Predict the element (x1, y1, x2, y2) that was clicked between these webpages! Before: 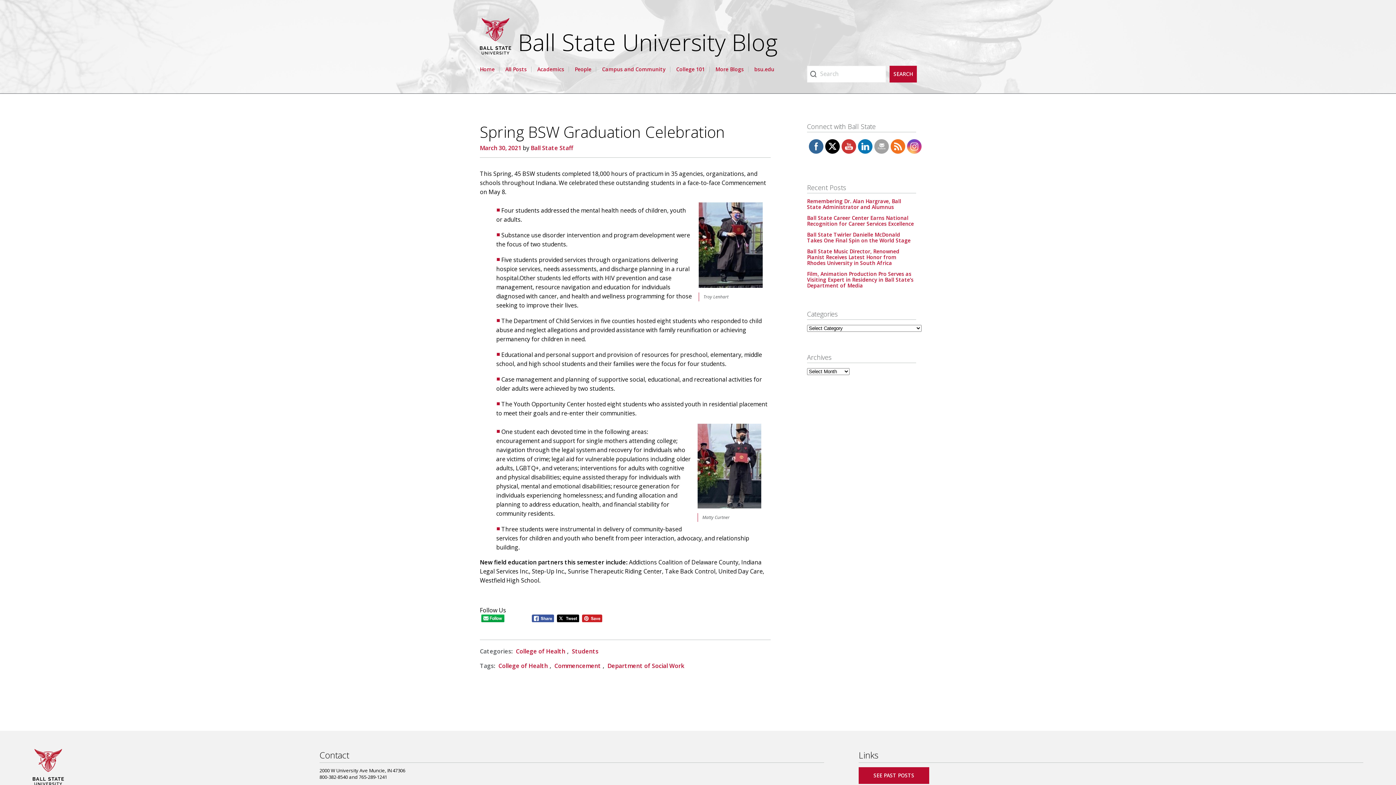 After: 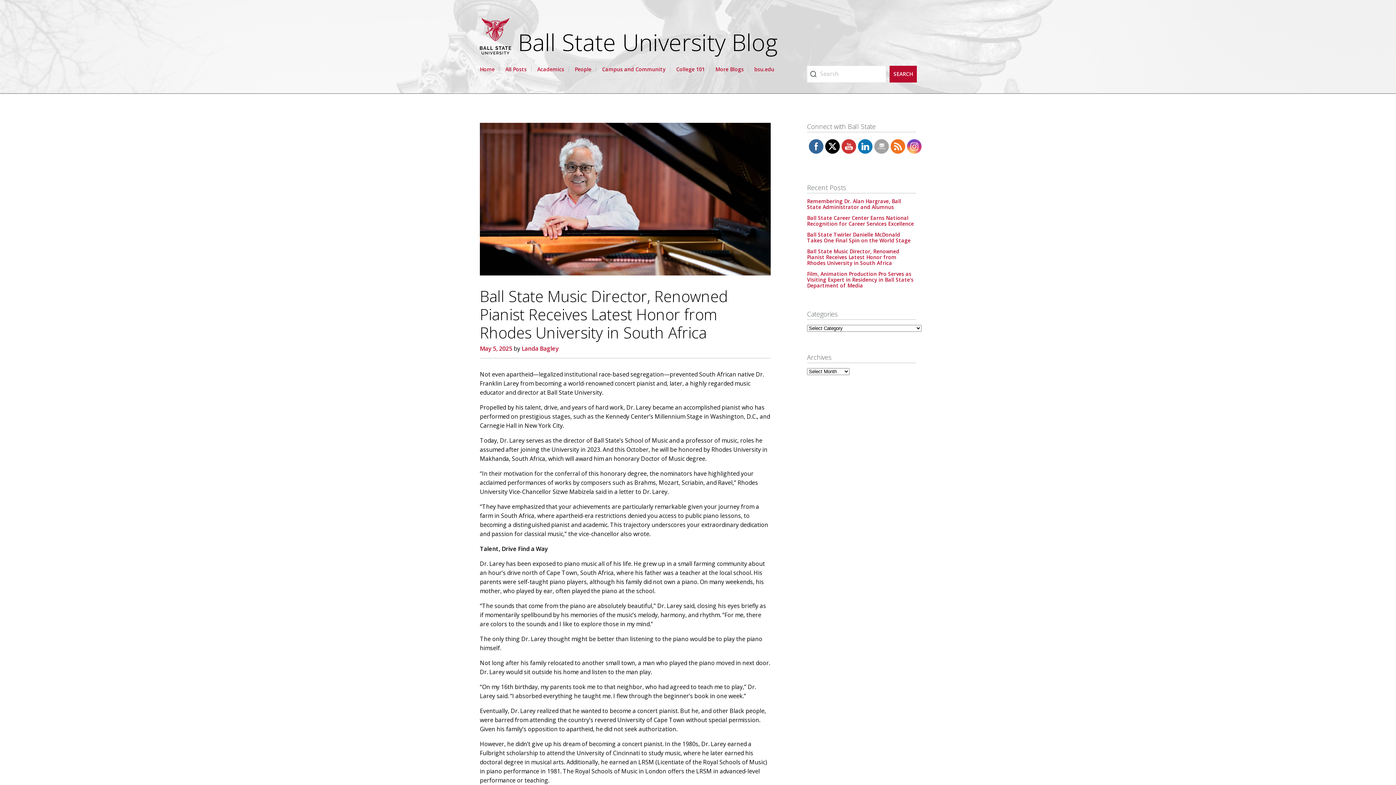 Action: bbox: (807, 247, 899, 266) label: Ball State Music Director, Renowned Pianist Receives Latest Honor from Rhodes University in South Africa